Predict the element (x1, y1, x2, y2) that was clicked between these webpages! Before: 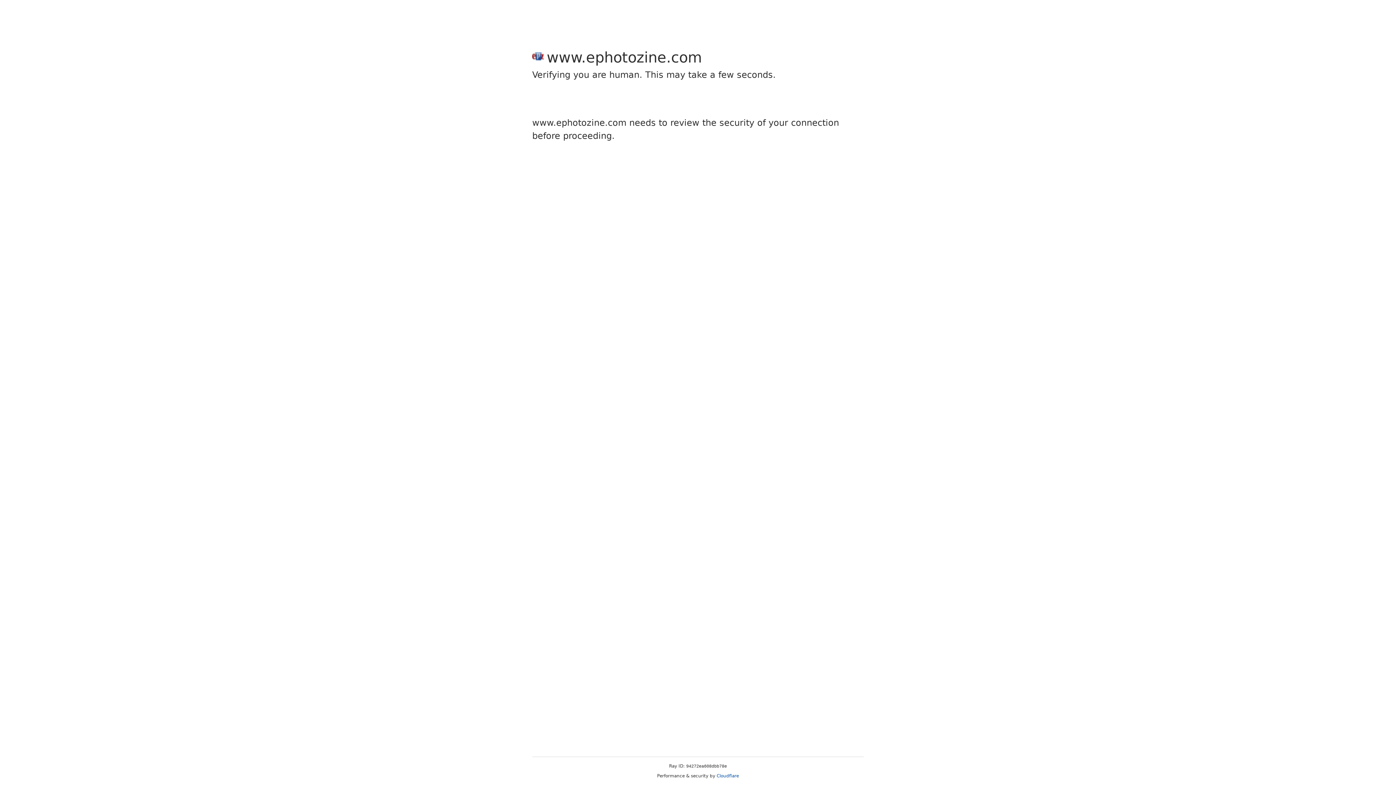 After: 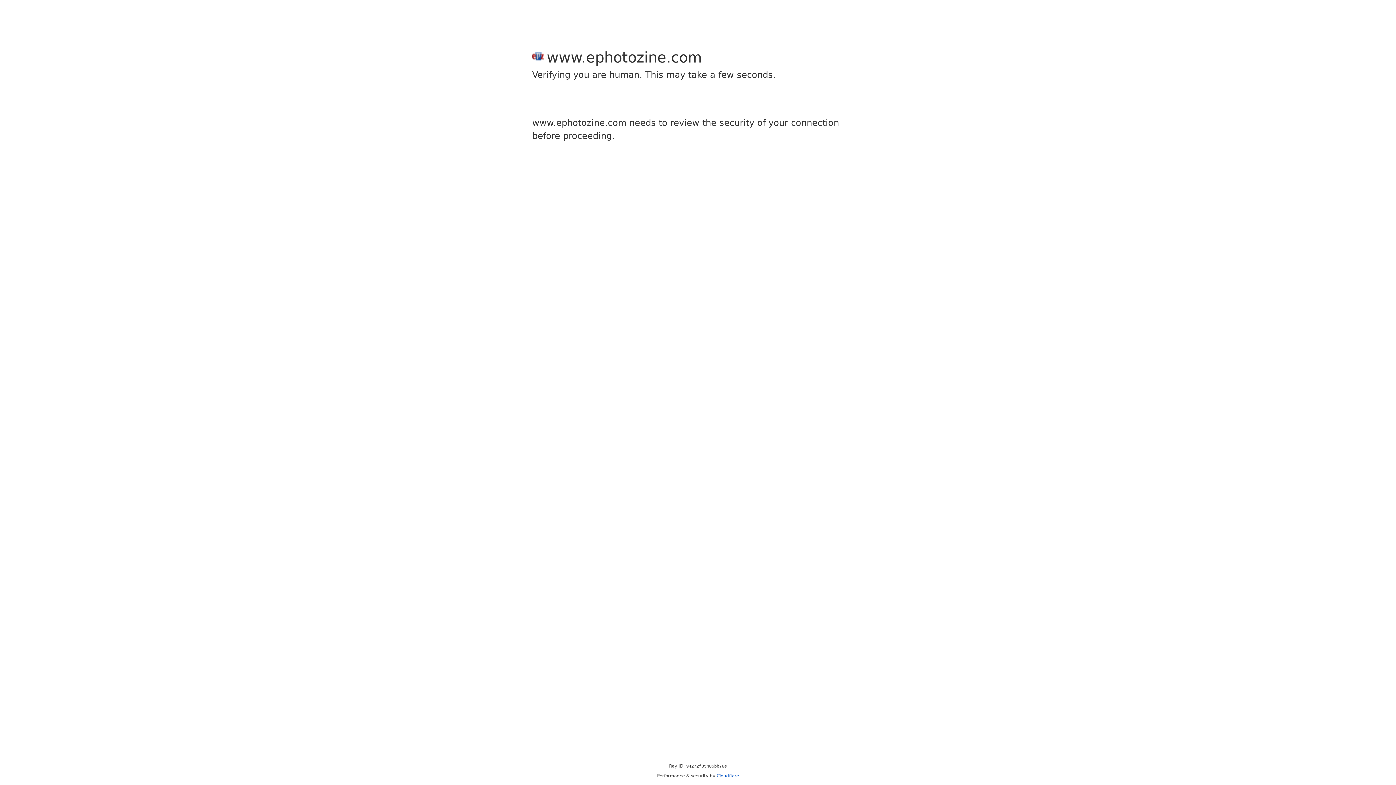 Action: label: Cloudflare bbox: (716, 773, 739, 778)